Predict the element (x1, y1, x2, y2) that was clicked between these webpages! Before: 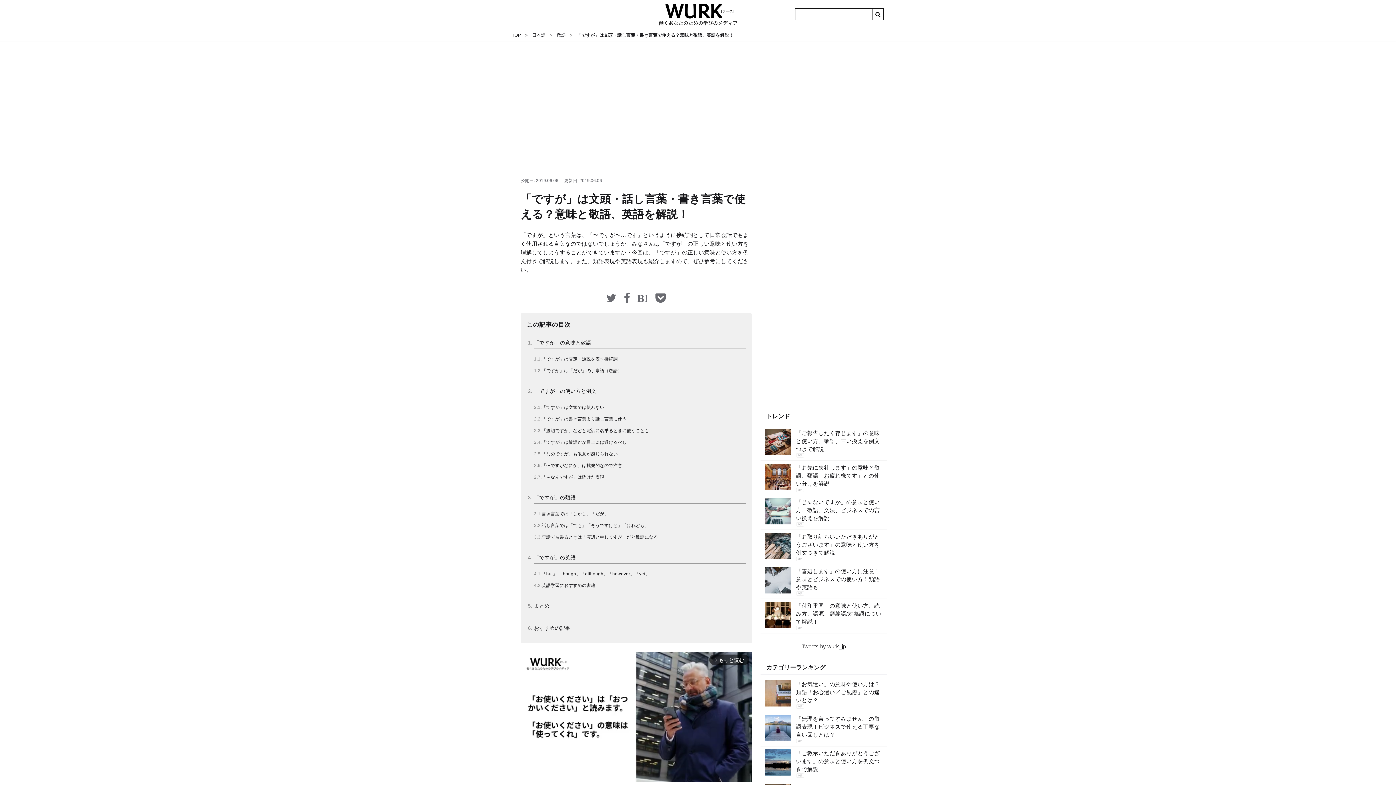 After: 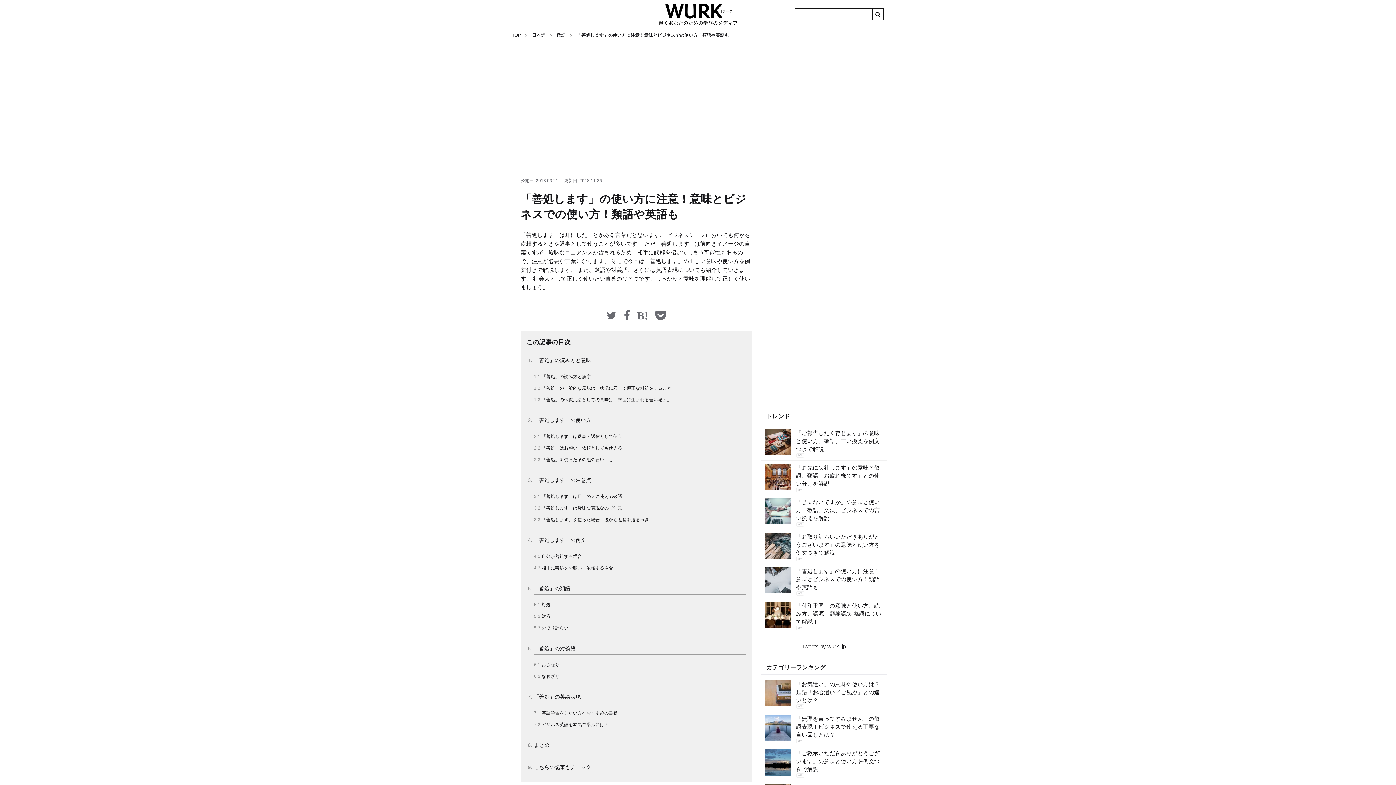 Action: bbox: (765, 567, 791, 596)